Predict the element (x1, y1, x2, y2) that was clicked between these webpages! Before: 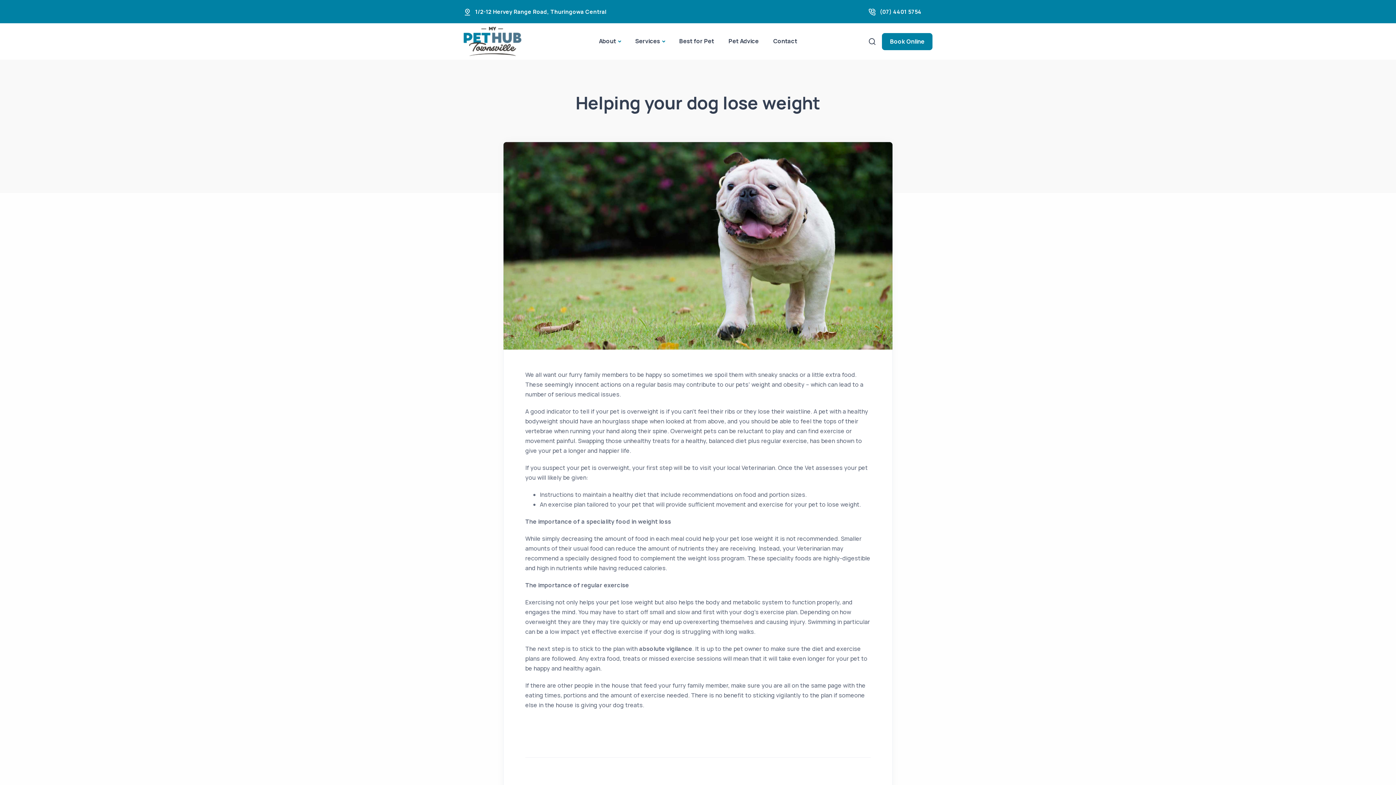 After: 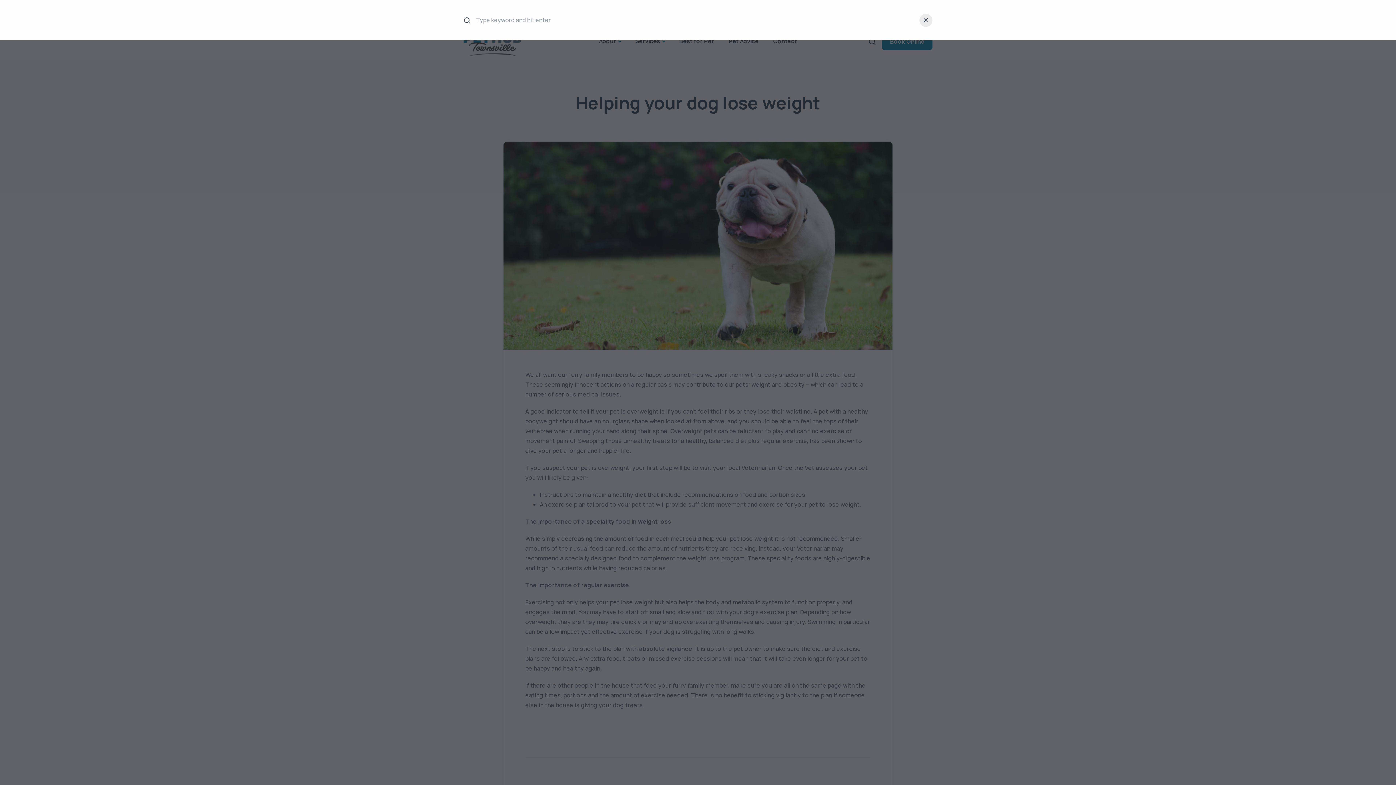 Action: bbox: (868, 34, 876, 48)